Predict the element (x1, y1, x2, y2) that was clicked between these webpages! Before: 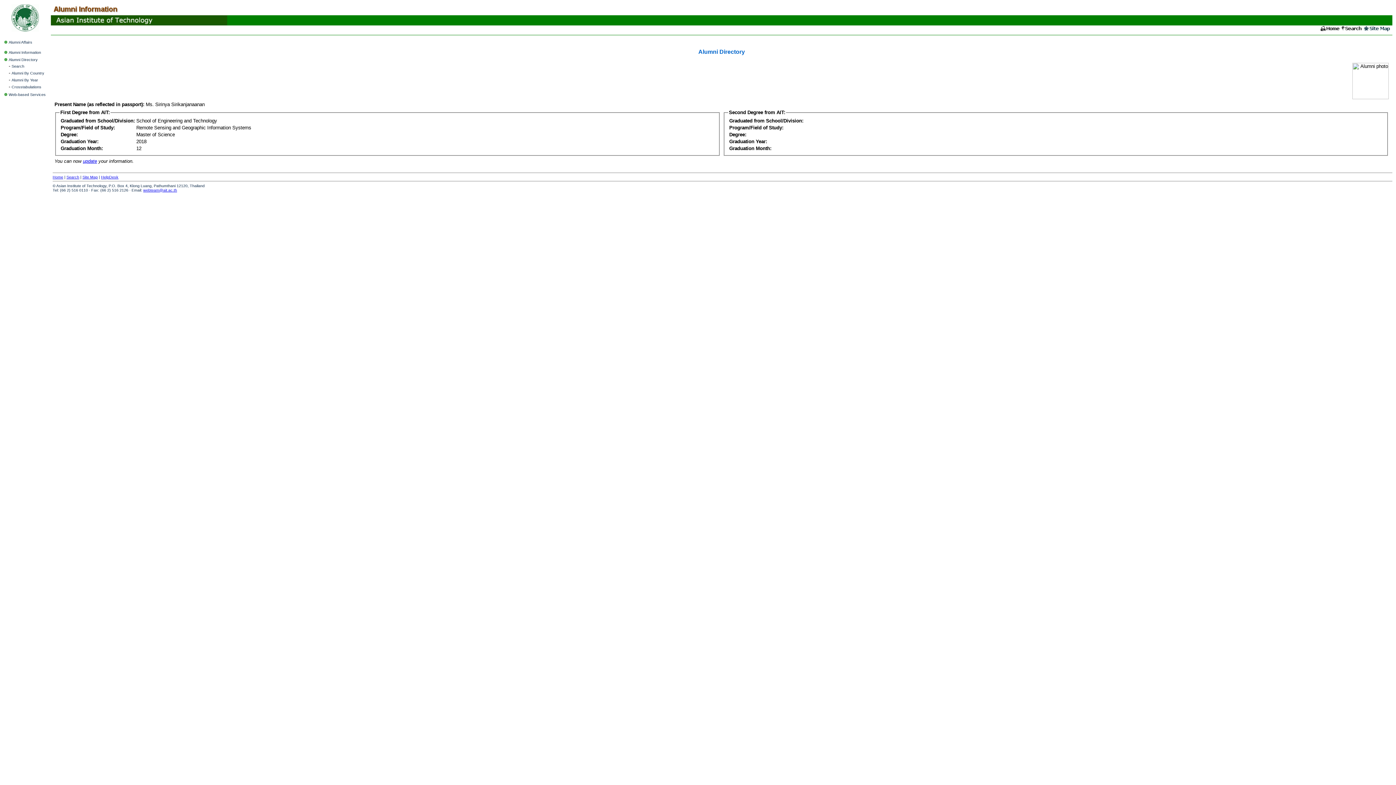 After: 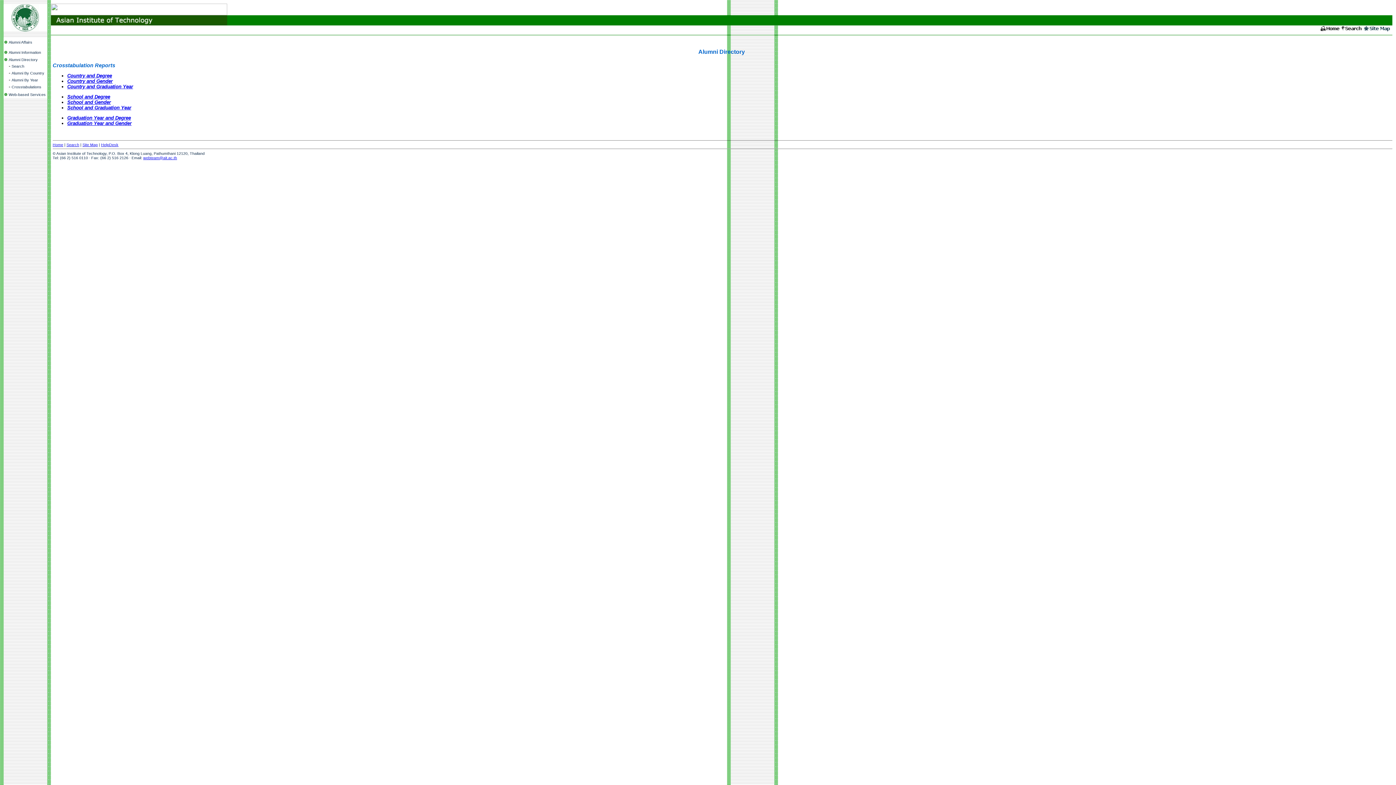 Action: bbox: (11, 84, 41, 89) label: Crosstabulations